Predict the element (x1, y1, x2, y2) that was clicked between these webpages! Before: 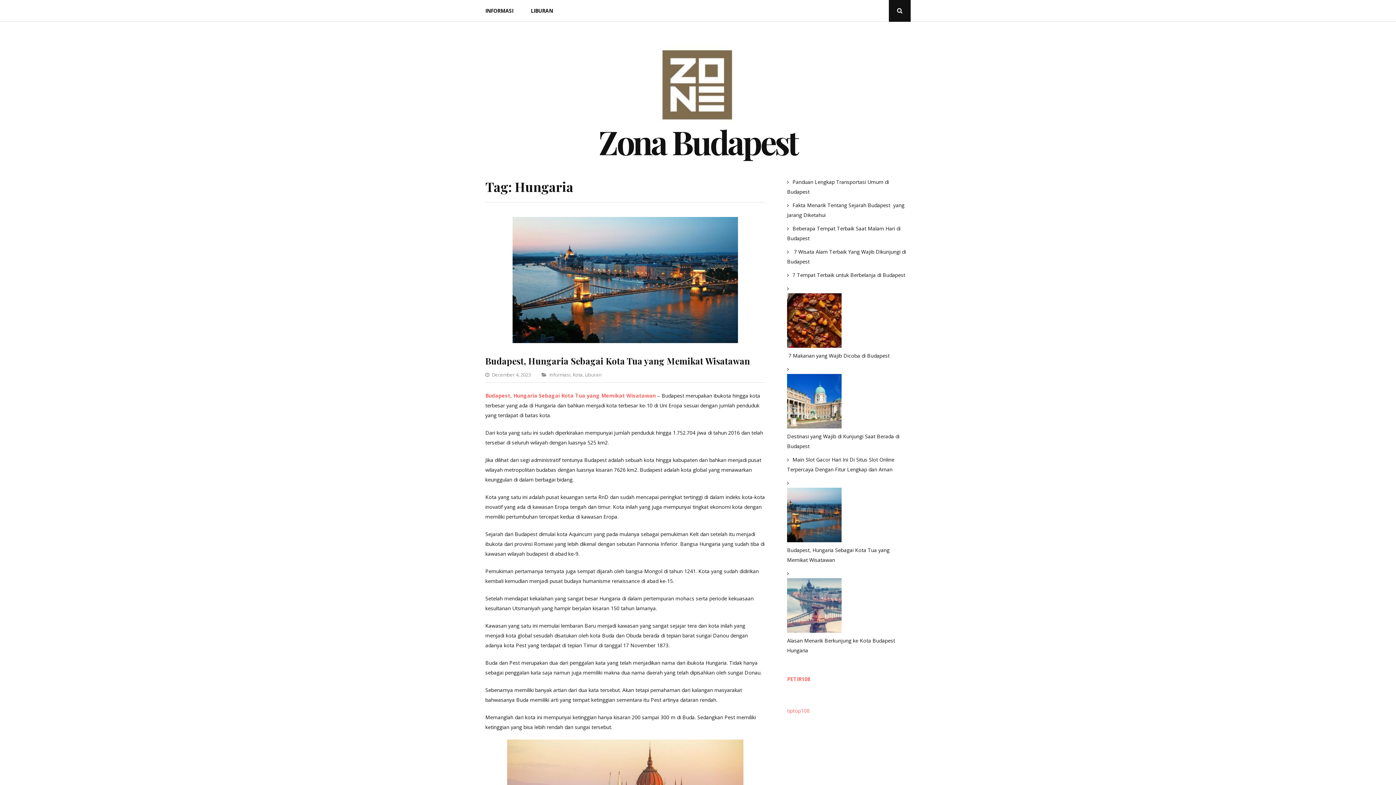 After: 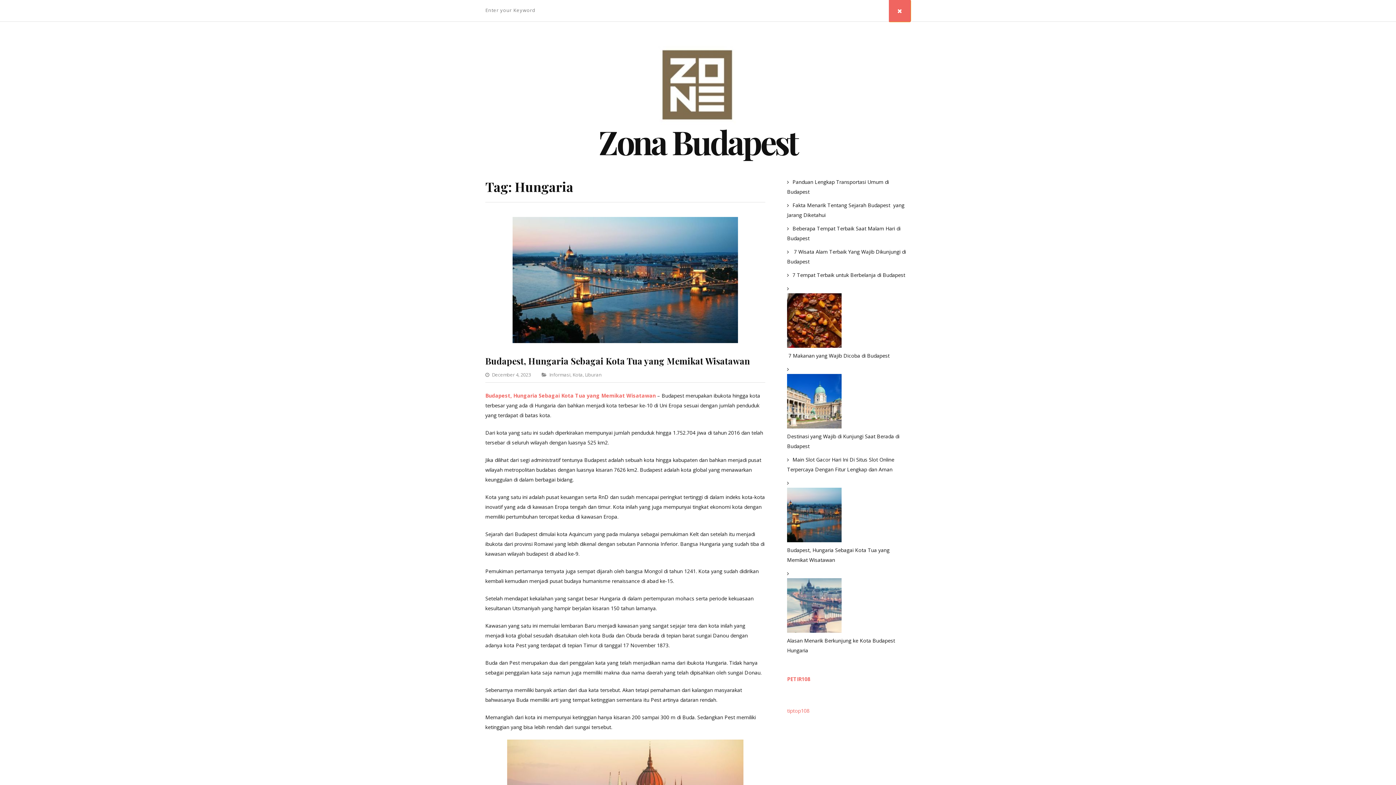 Action: bbox: (889, 0, 910, 21) label: Open Search Popup